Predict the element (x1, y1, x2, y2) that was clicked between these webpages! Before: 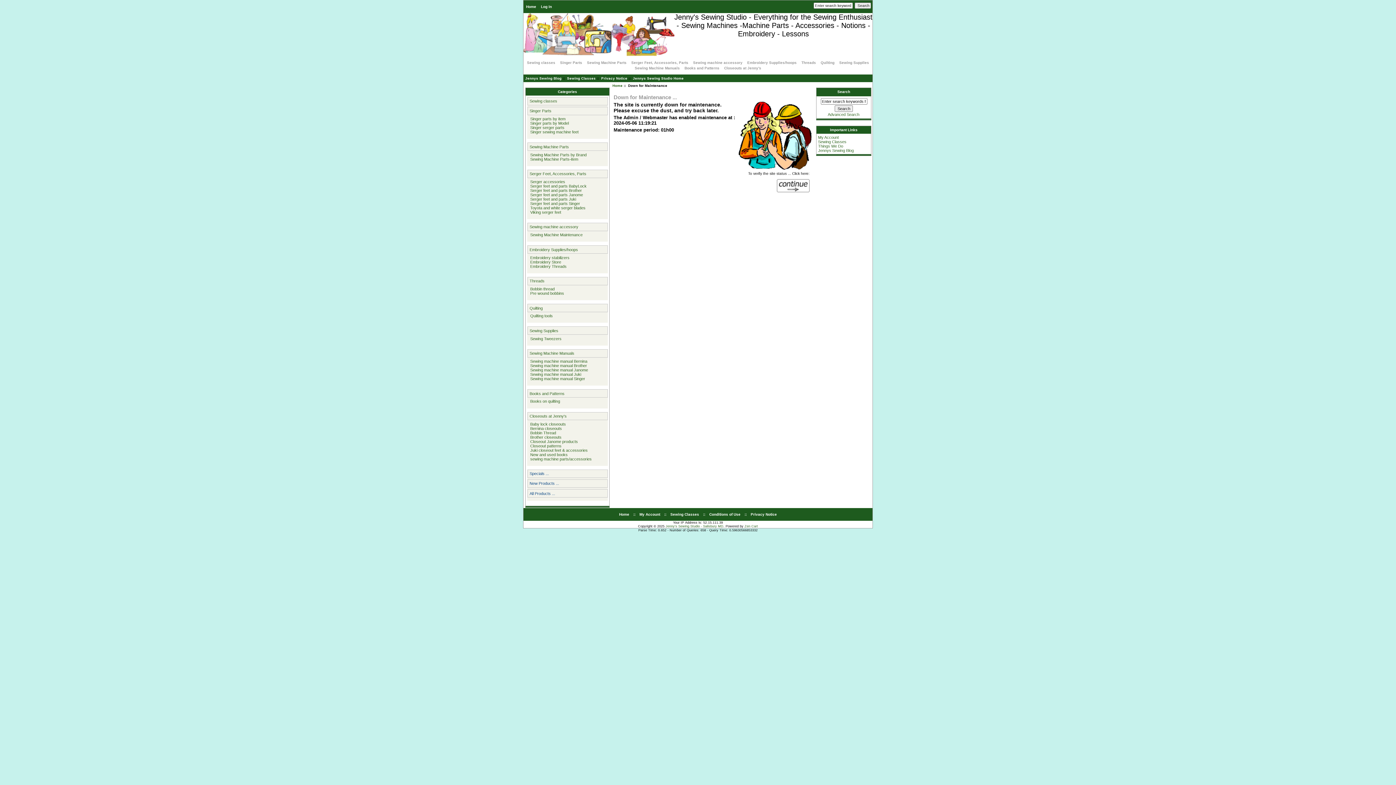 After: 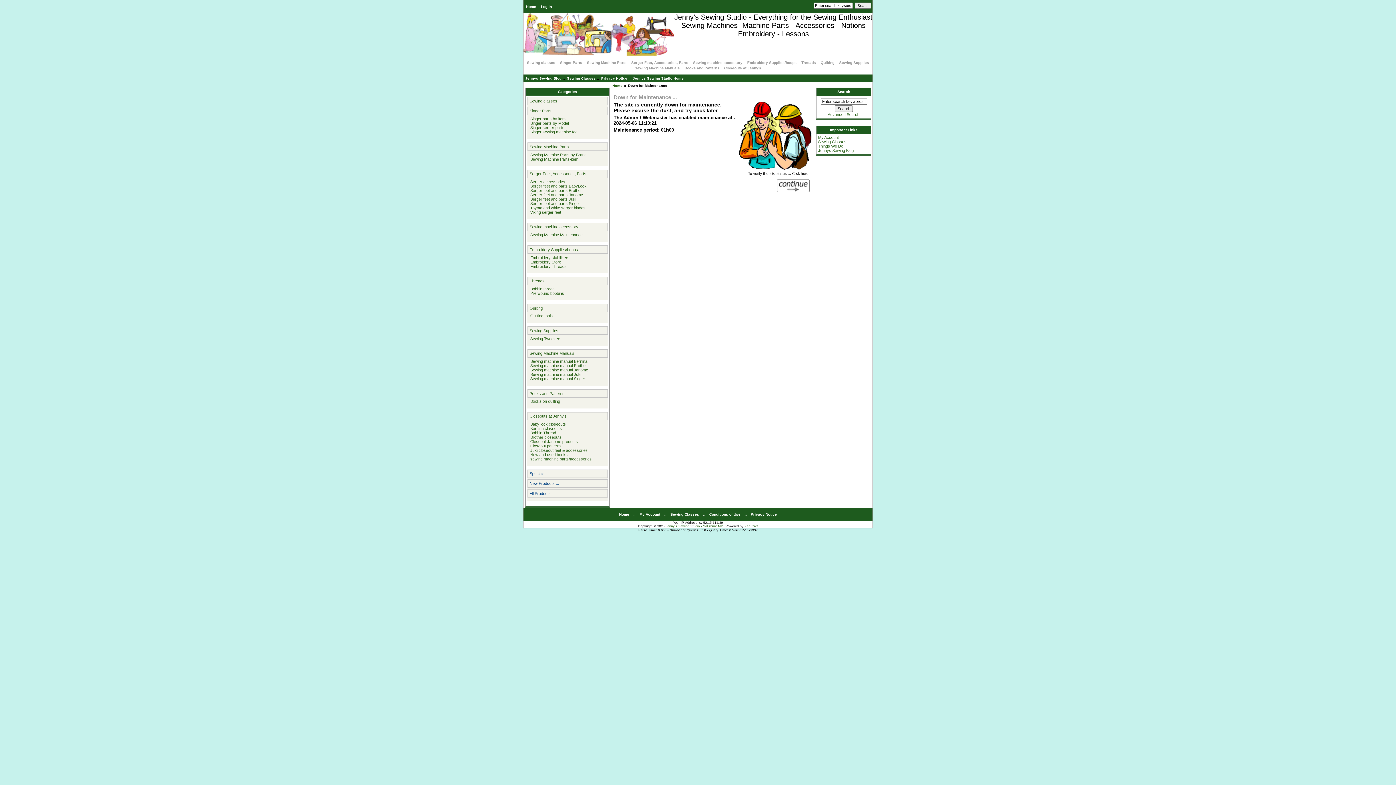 Action: bbox: (528, 205, 607, 210) label:   Toyota and white serger blades